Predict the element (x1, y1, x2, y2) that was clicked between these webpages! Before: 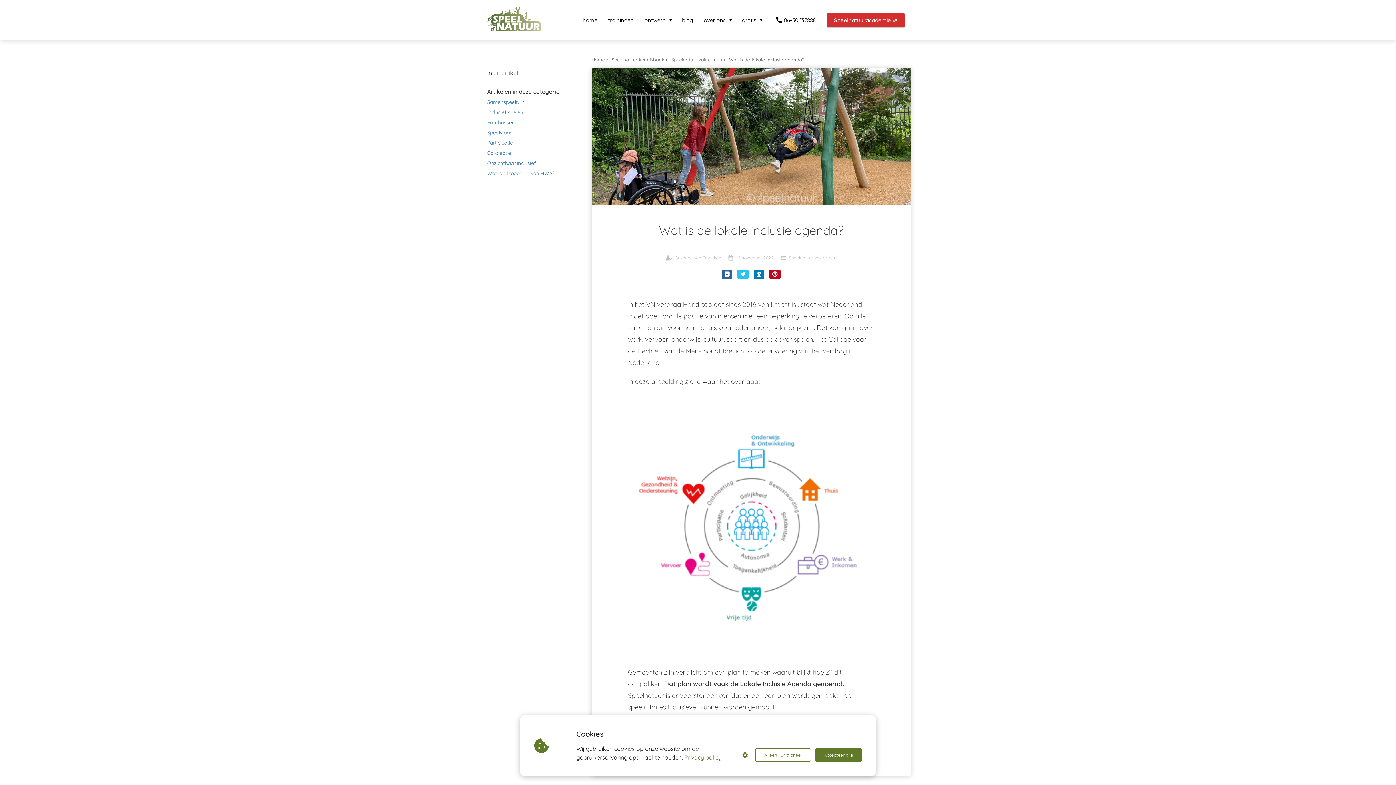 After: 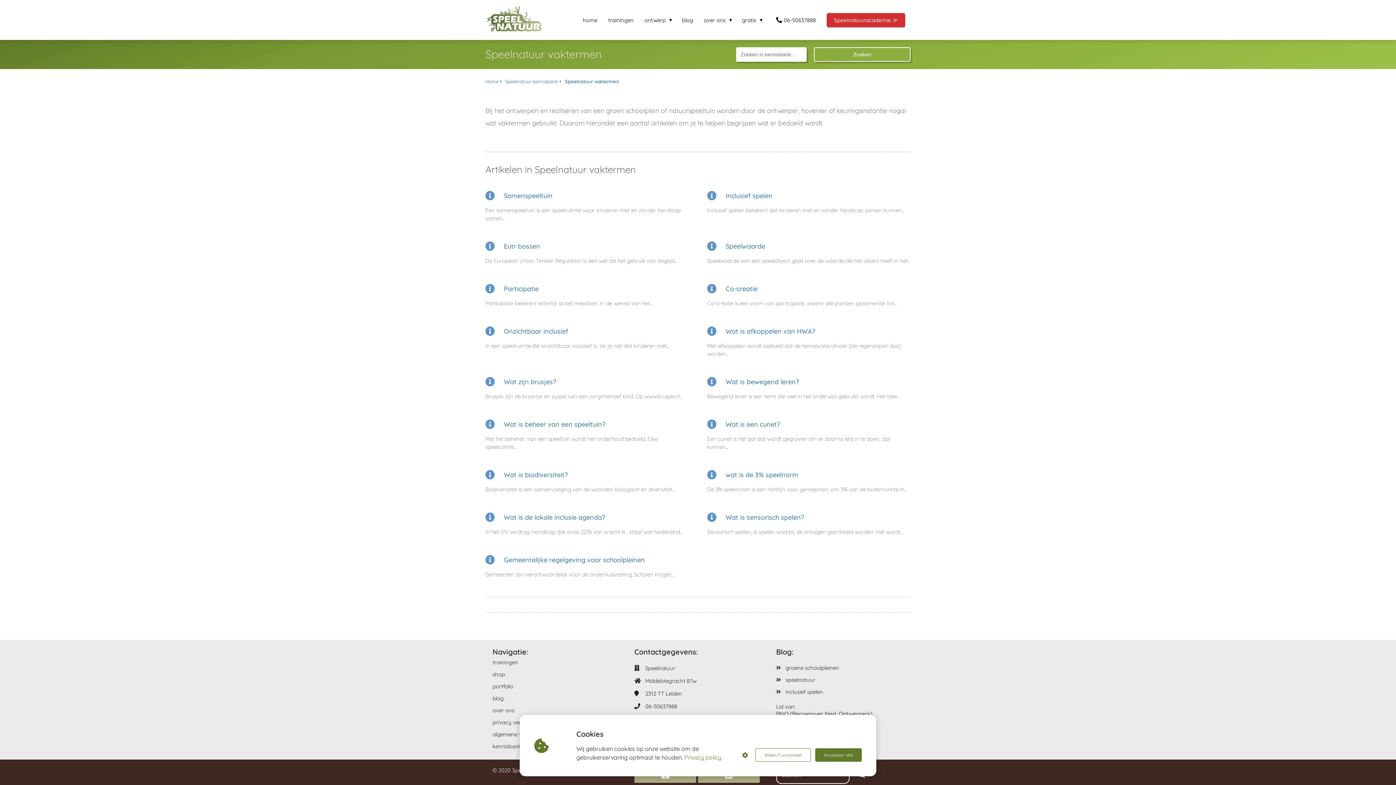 Action: bbox: (487, 180, 555, 190) label: [...]